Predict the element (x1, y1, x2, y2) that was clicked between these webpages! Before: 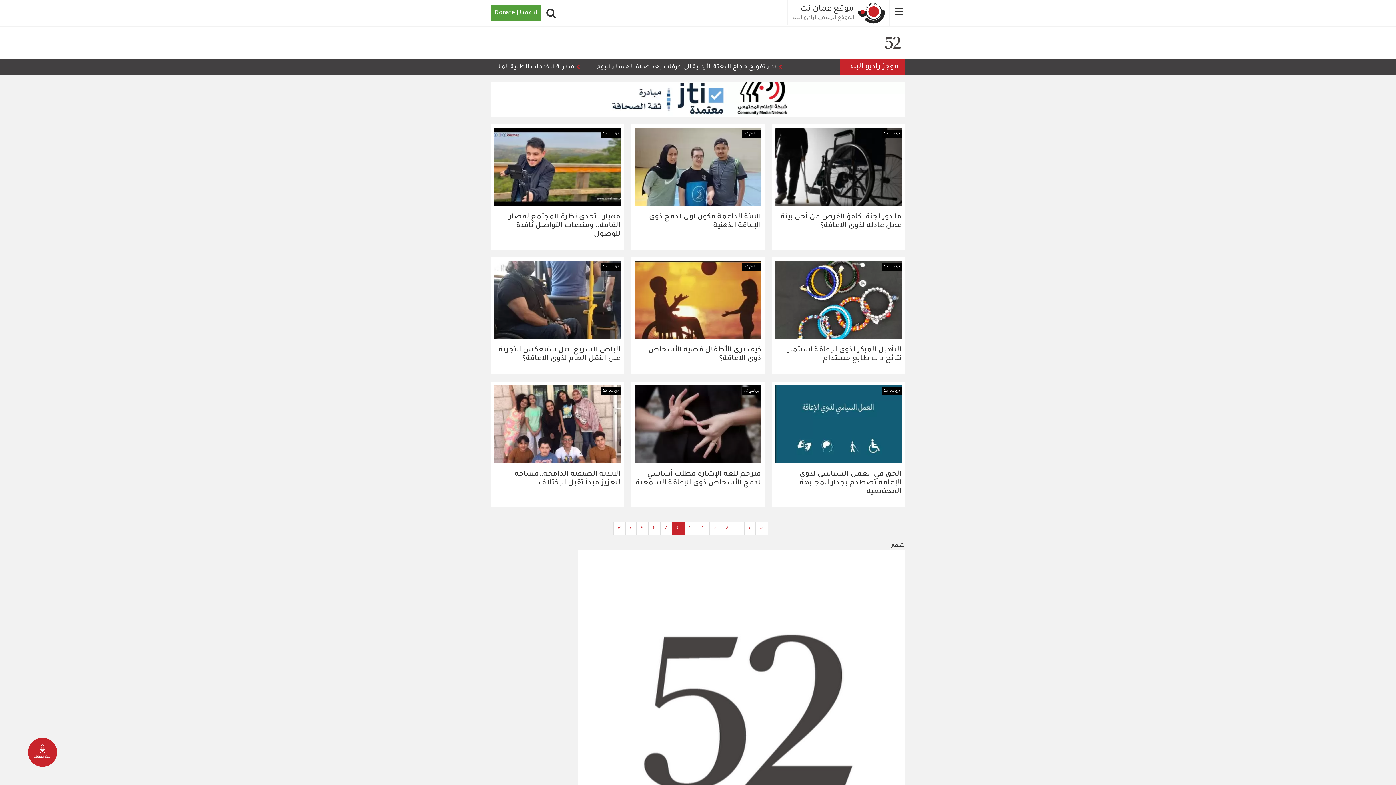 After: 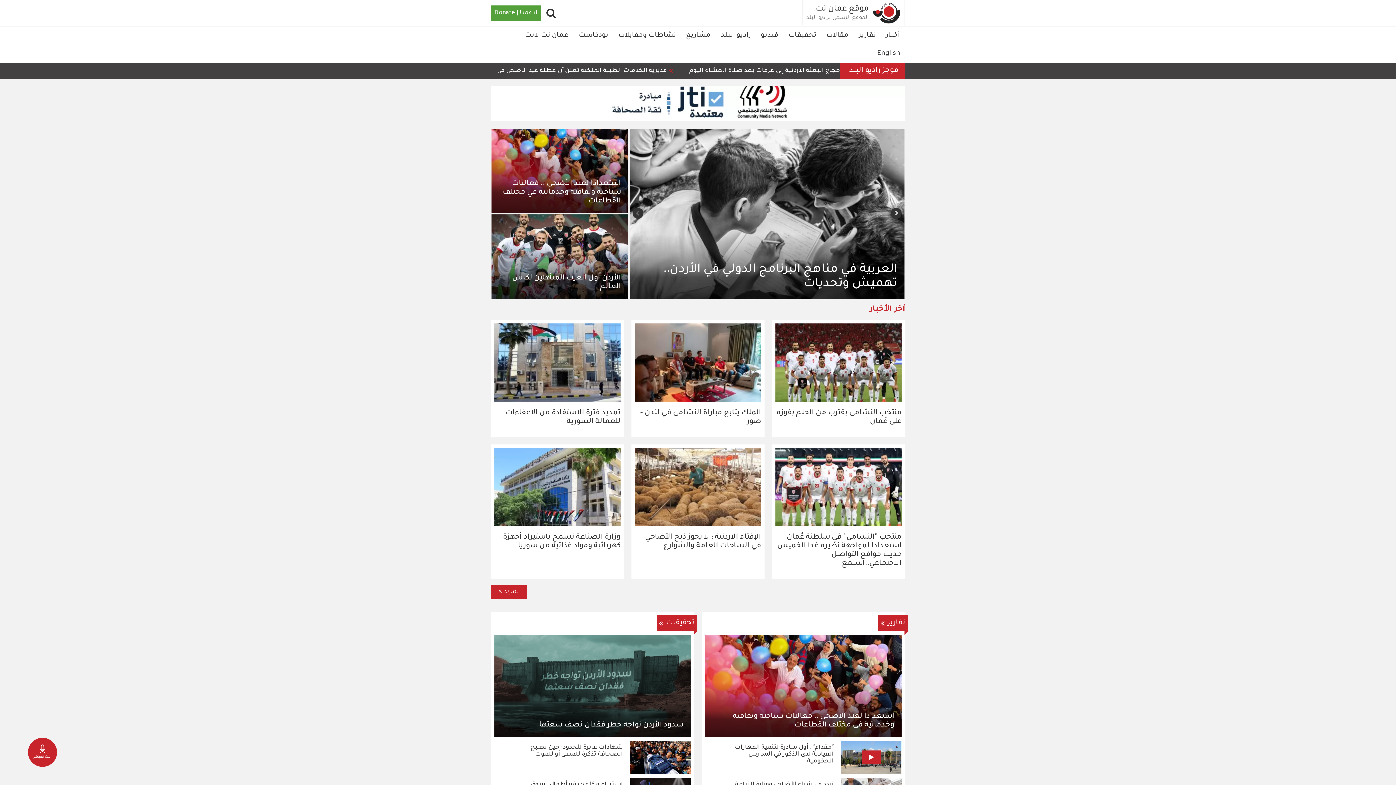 Action: bbox: (853, 0, 890, 25)